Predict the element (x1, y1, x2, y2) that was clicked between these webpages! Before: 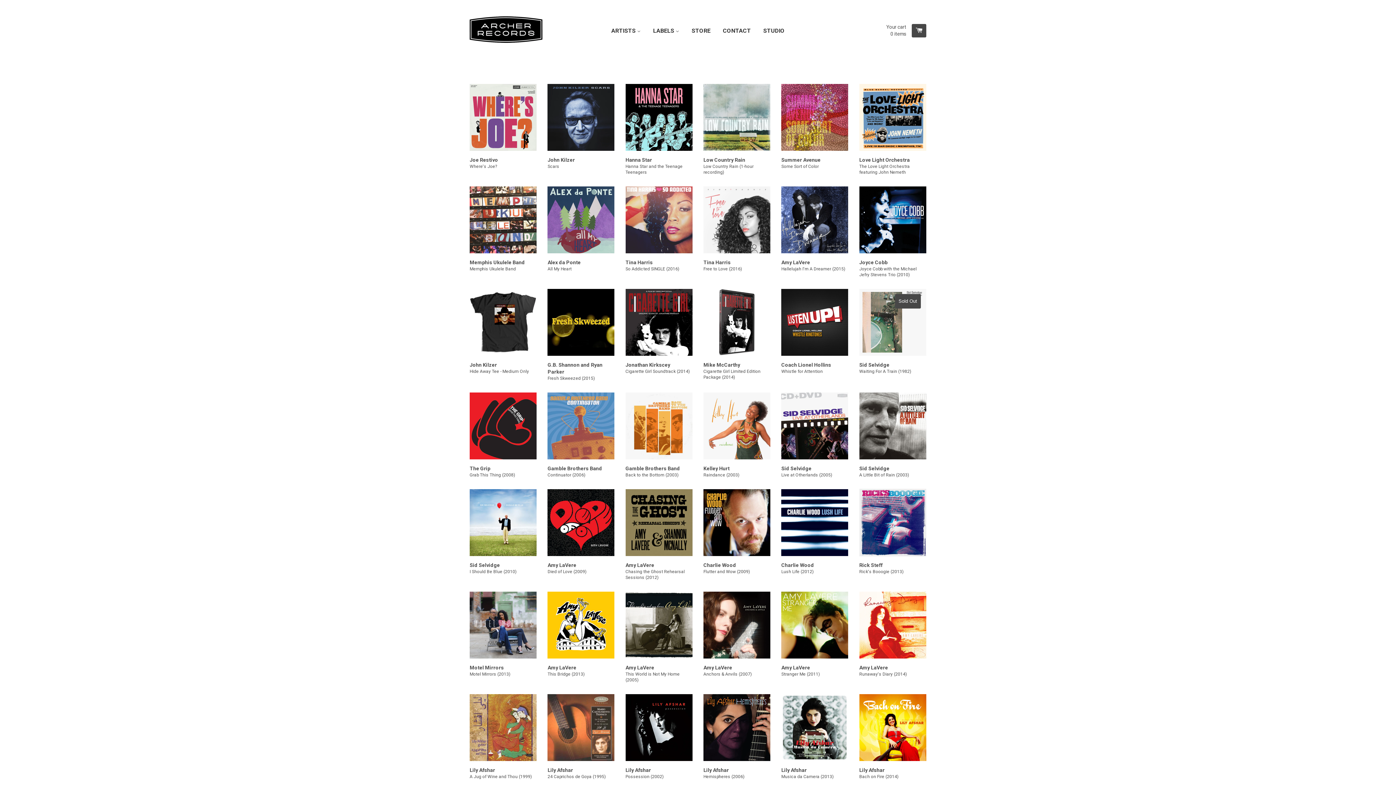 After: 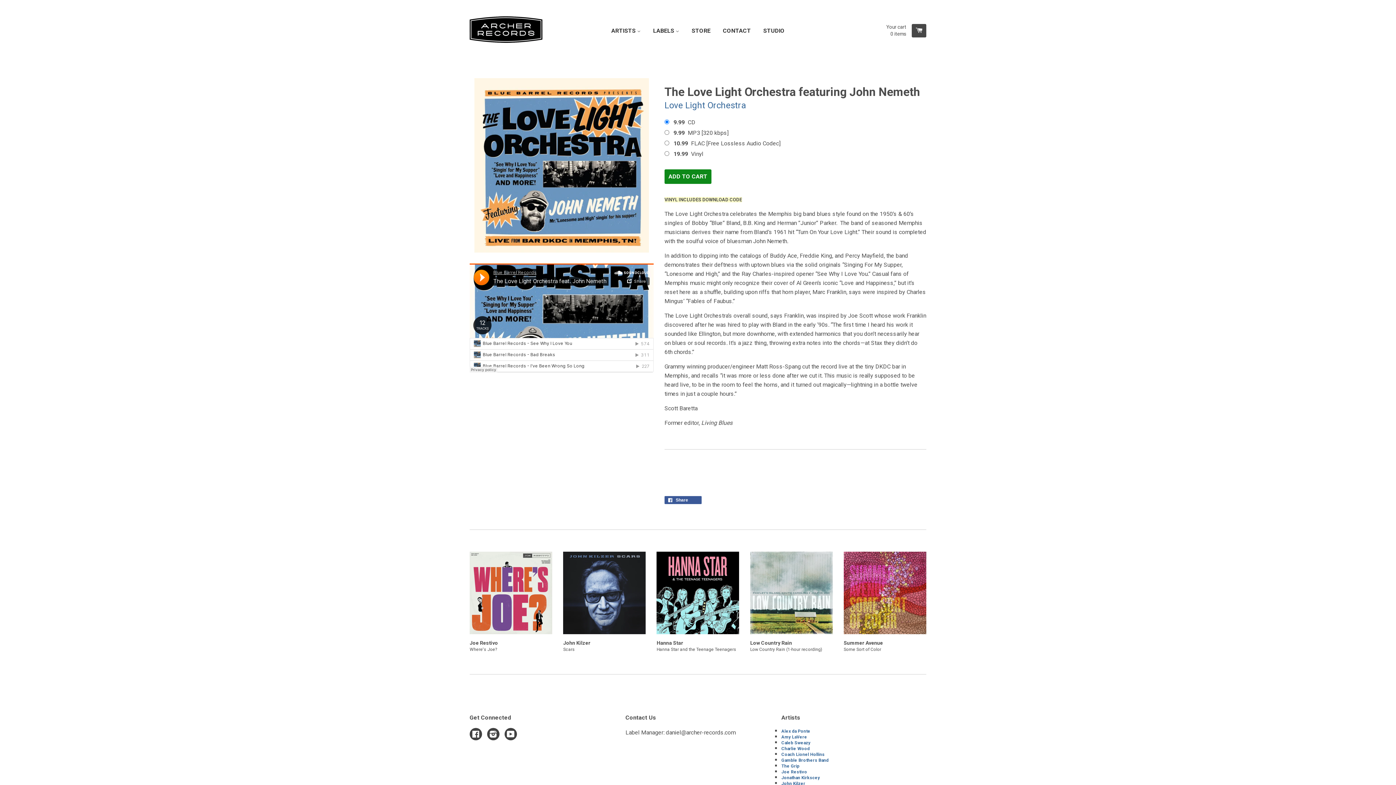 Action: label: Love Light Orchestra
The Love Light Orchestra featuring John Nemeth bbox: (859, 83, 926, 174)